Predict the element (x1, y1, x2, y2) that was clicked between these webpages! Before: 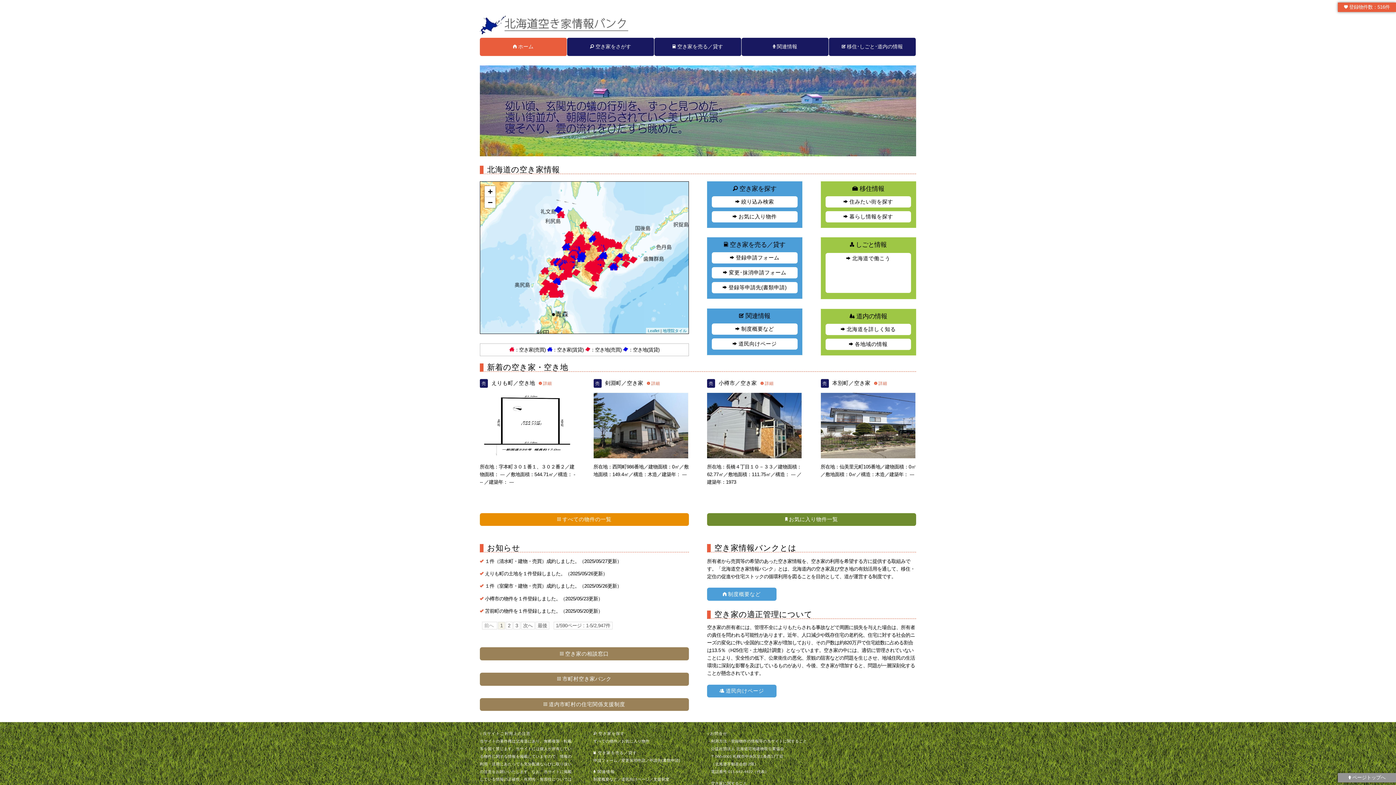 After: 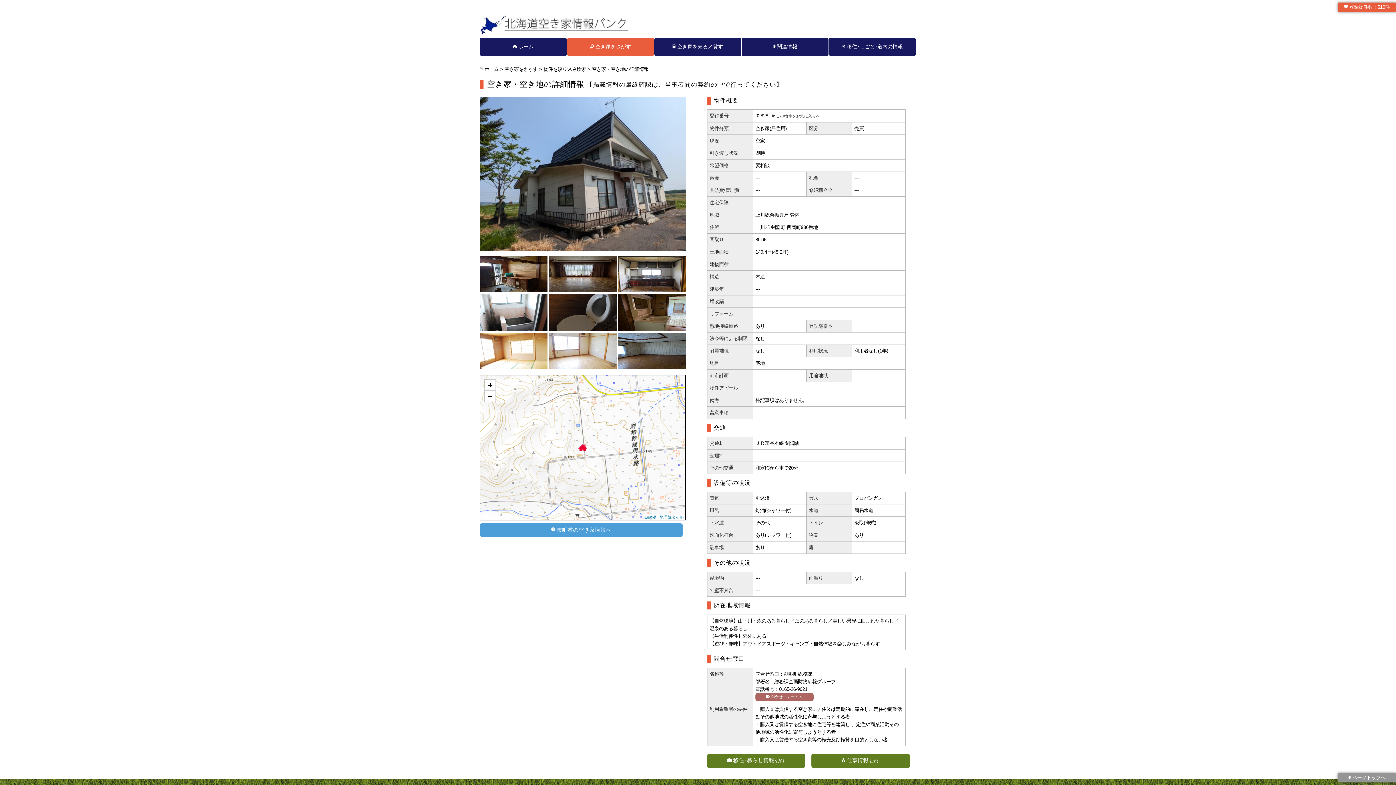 Action: bbox: (593, 454, 688, 459)